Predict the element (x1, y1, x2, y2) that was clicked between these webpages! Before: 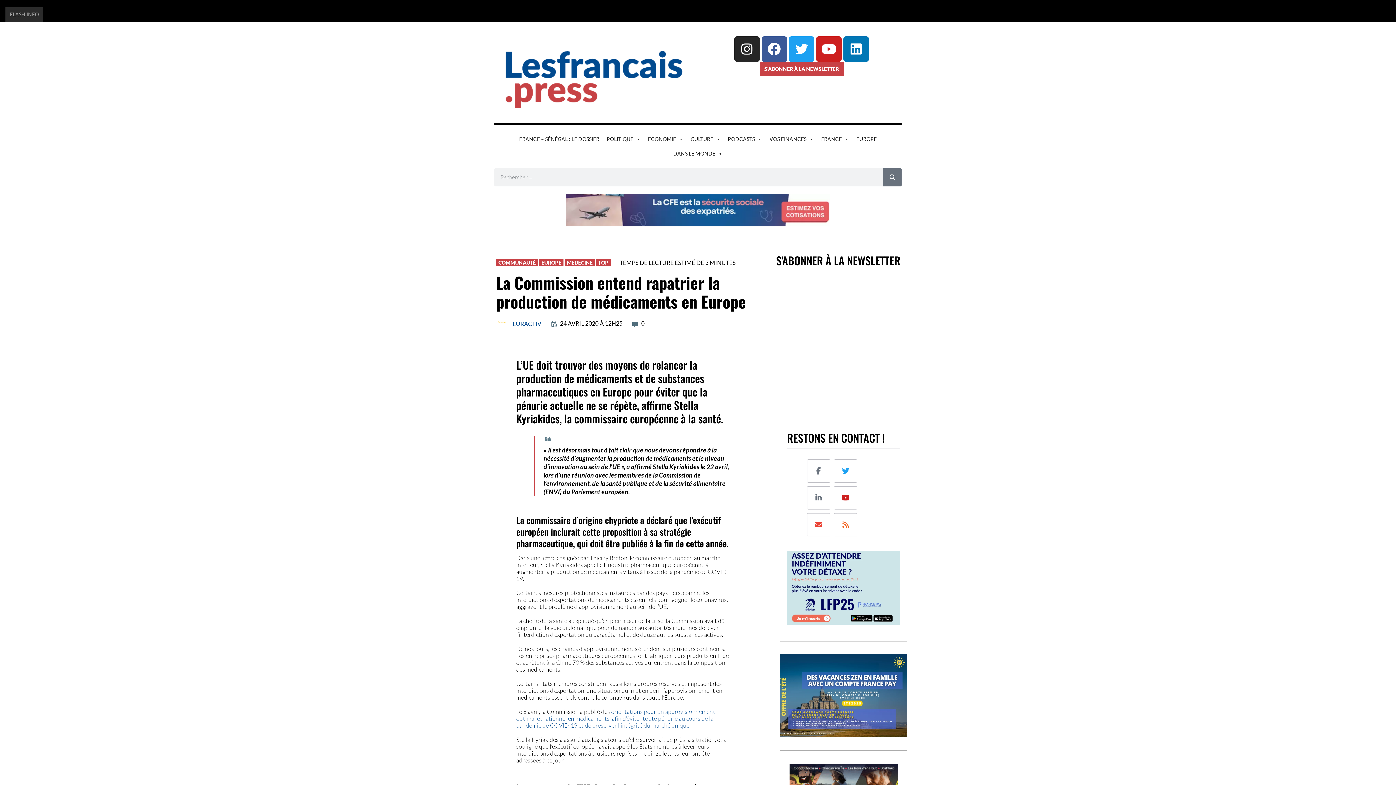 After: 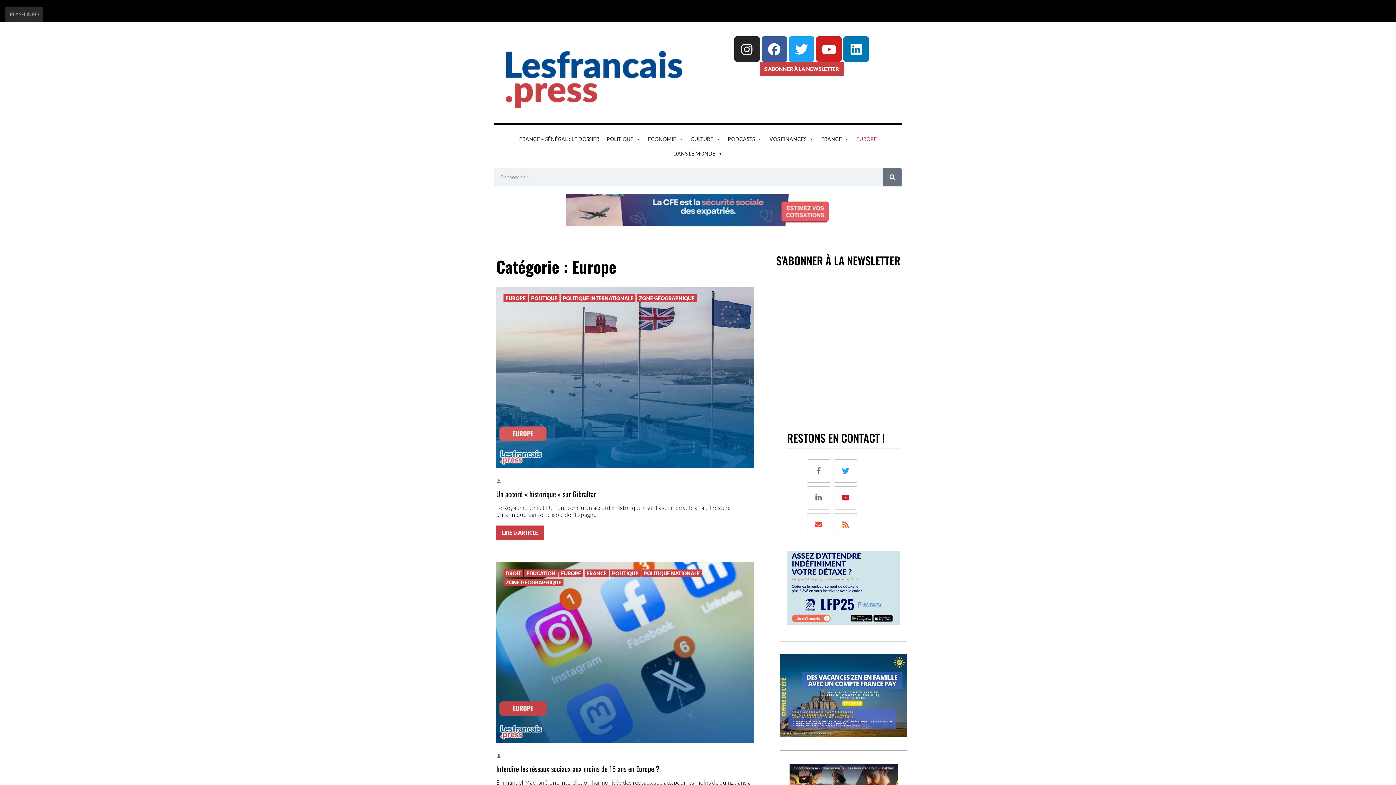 Action: label: EUROPE bbox: (539, 258, 563, 266)